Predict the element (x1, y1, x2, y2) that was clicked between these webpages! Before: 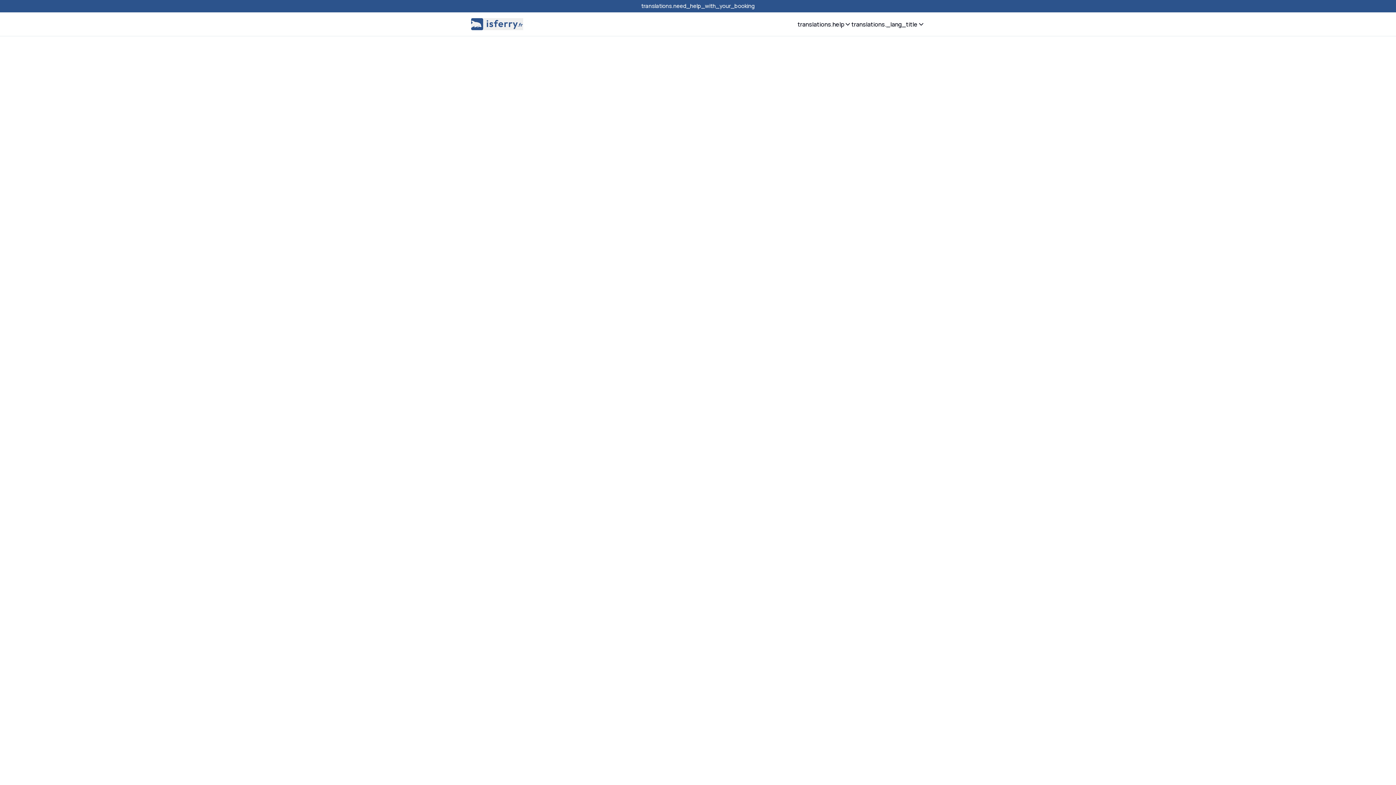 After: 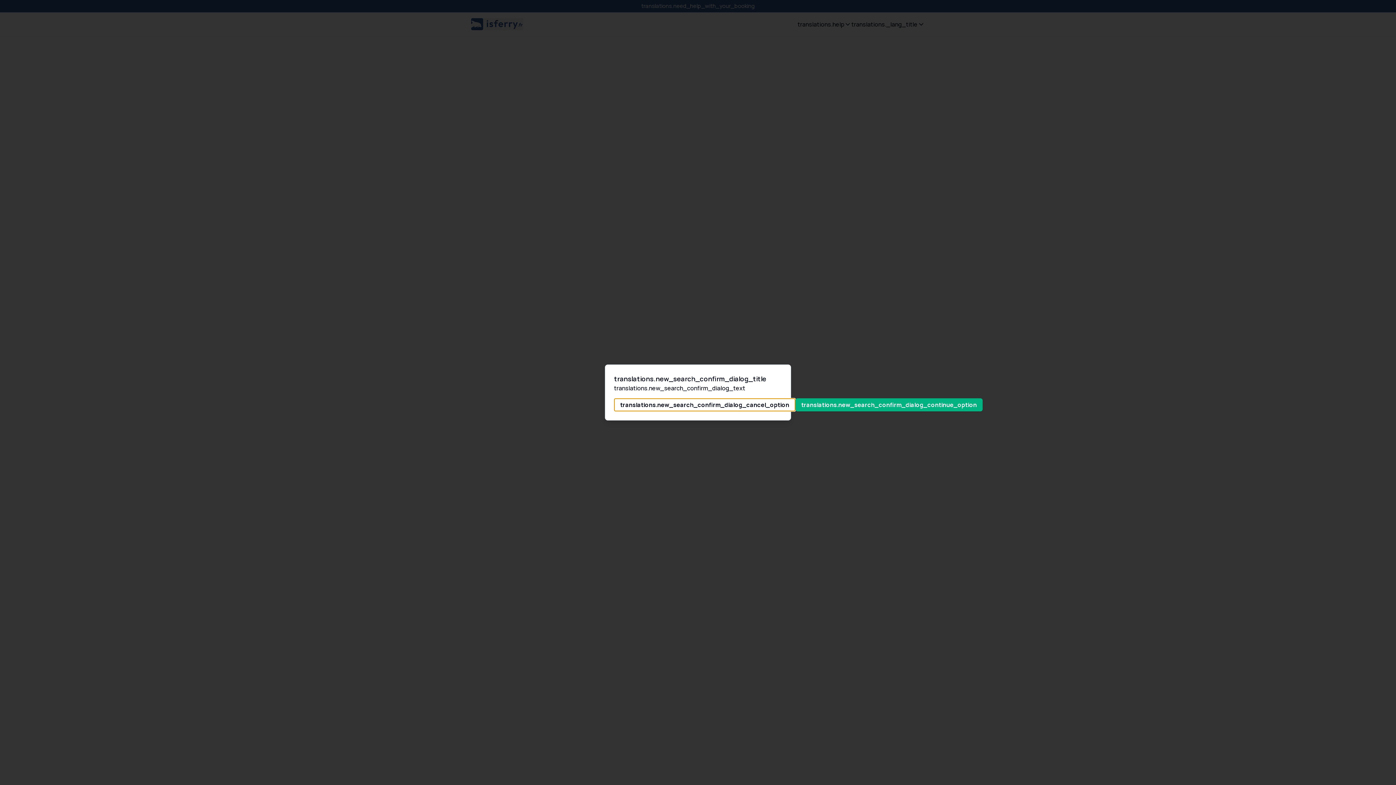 Action: bbox: (471, 18, 523, 30)